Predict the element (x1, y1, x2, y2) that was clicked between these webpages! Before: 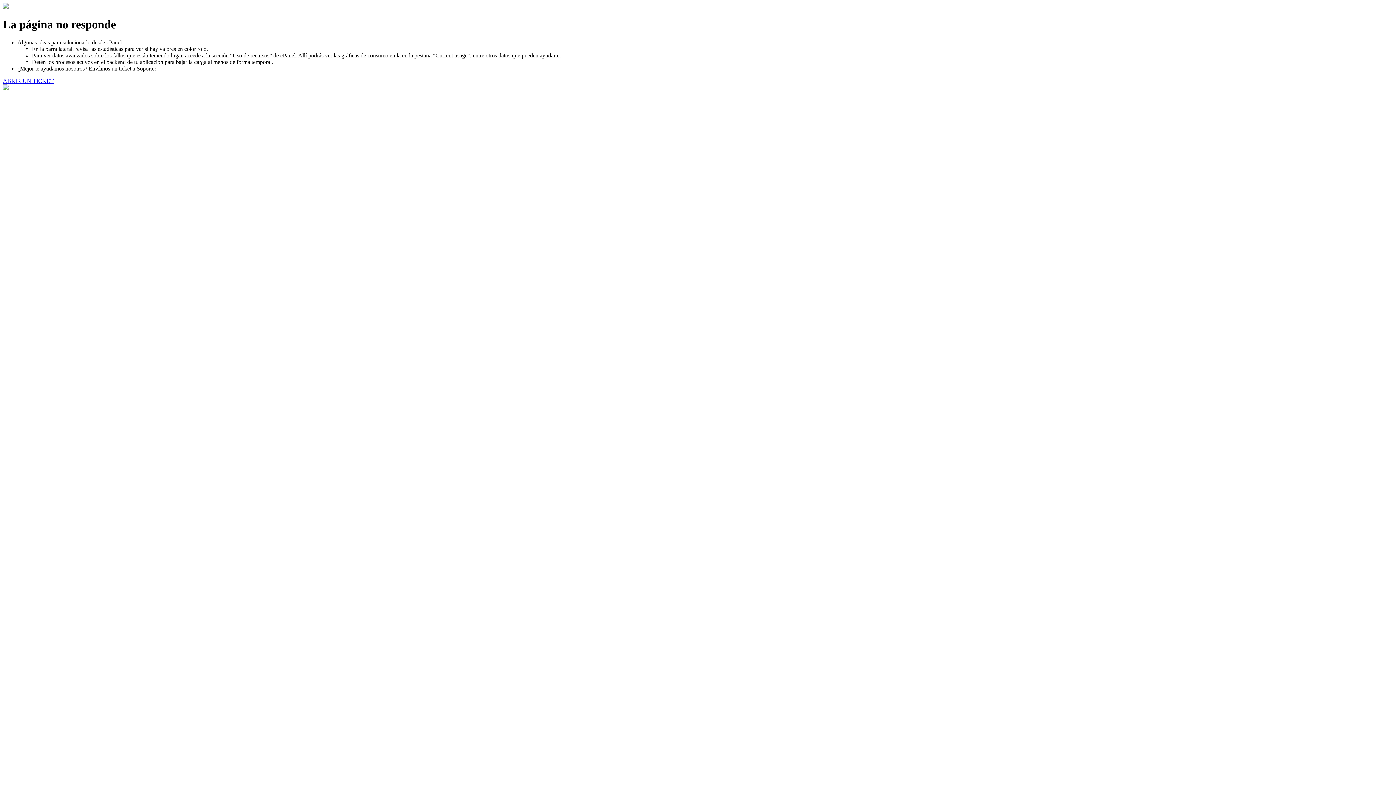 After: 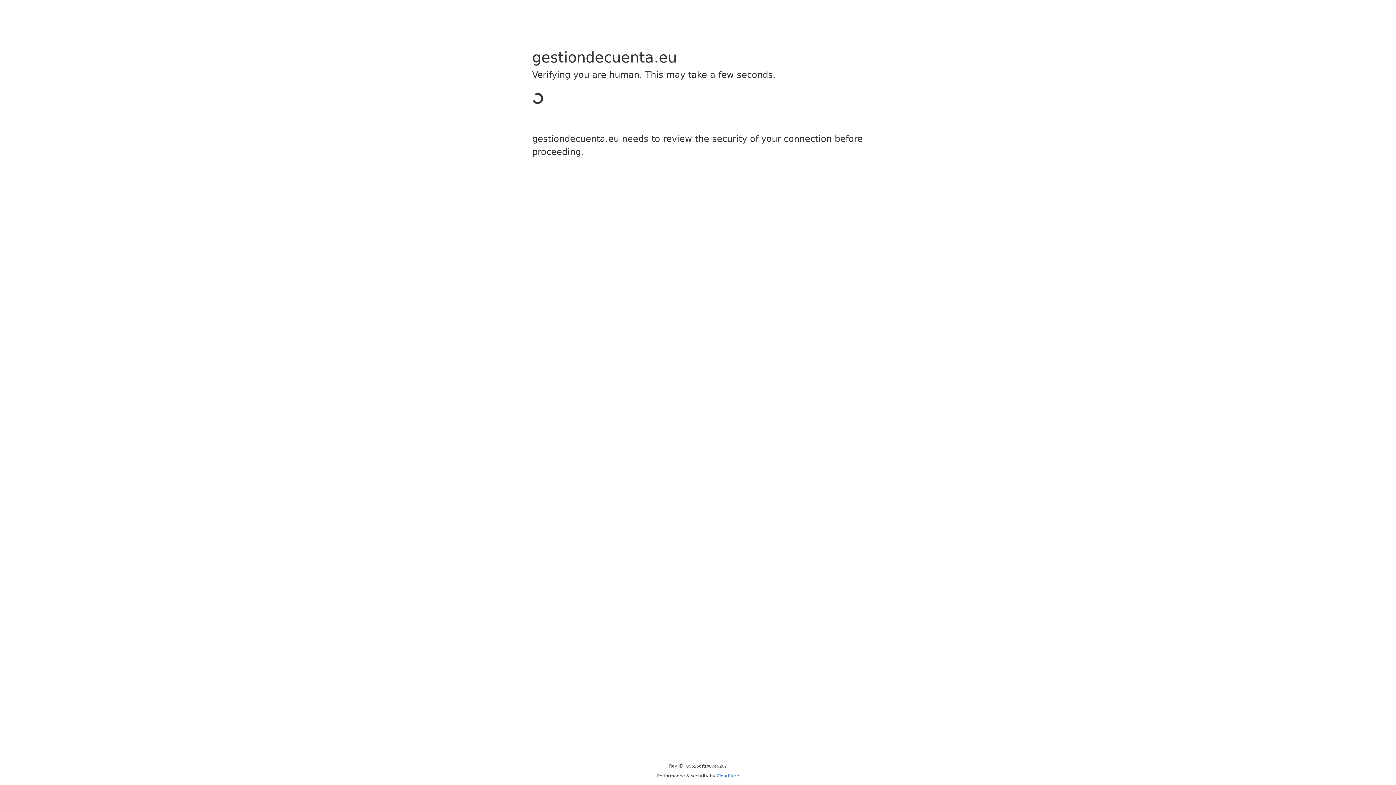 Action: bbox: (2, 77, 53, 83) label: ABRIR UN TICKET